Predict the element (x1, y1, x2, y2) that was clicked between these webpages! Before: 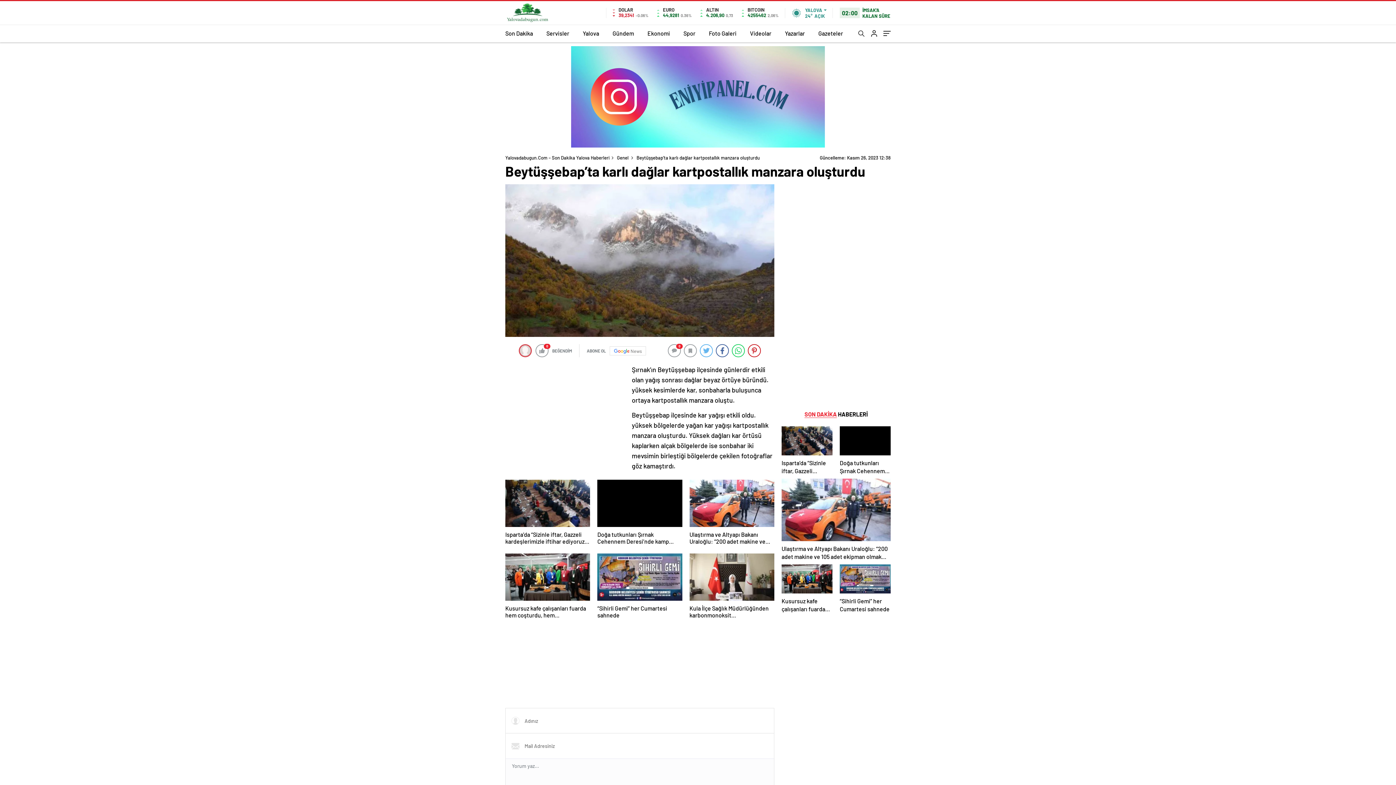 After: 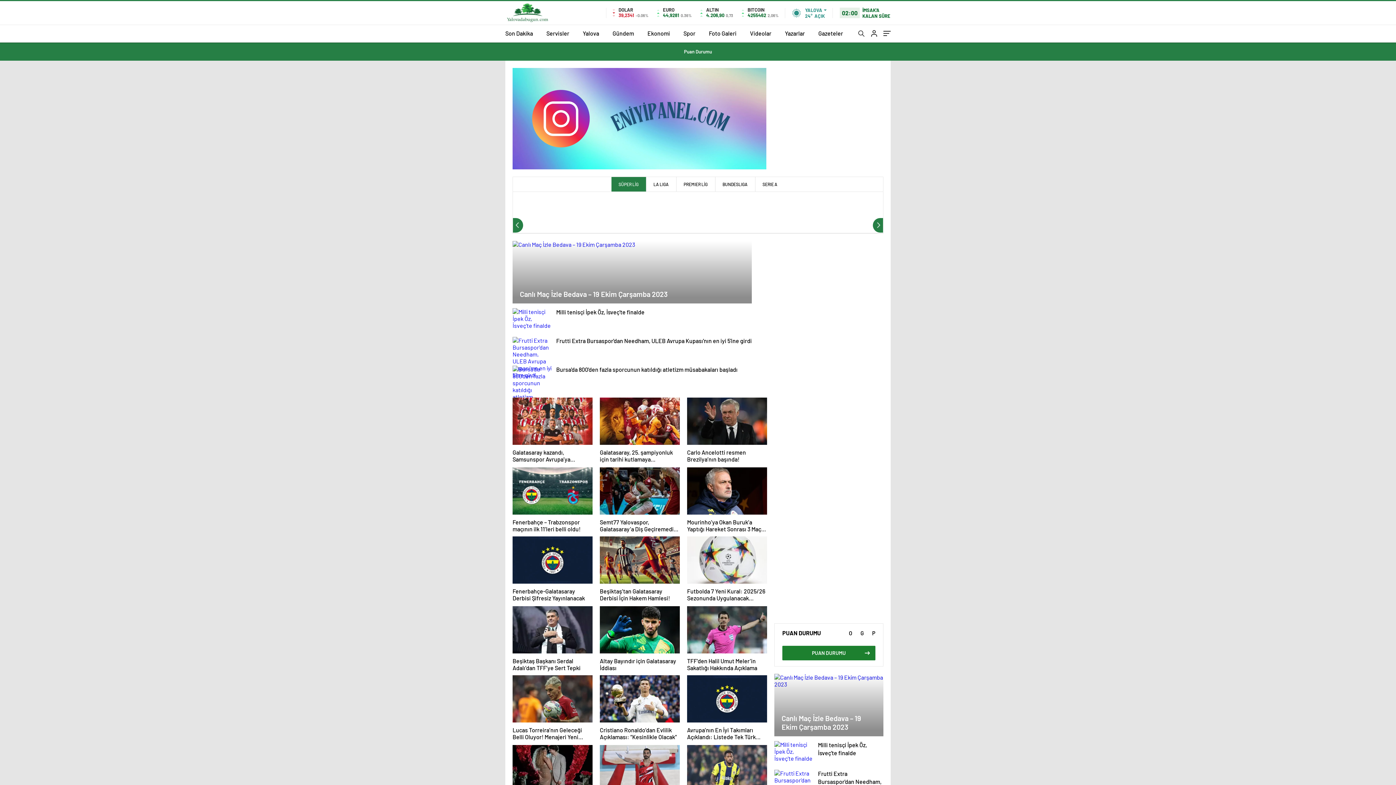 Action: bbox: (683, 24, 695, 42) label: Spor